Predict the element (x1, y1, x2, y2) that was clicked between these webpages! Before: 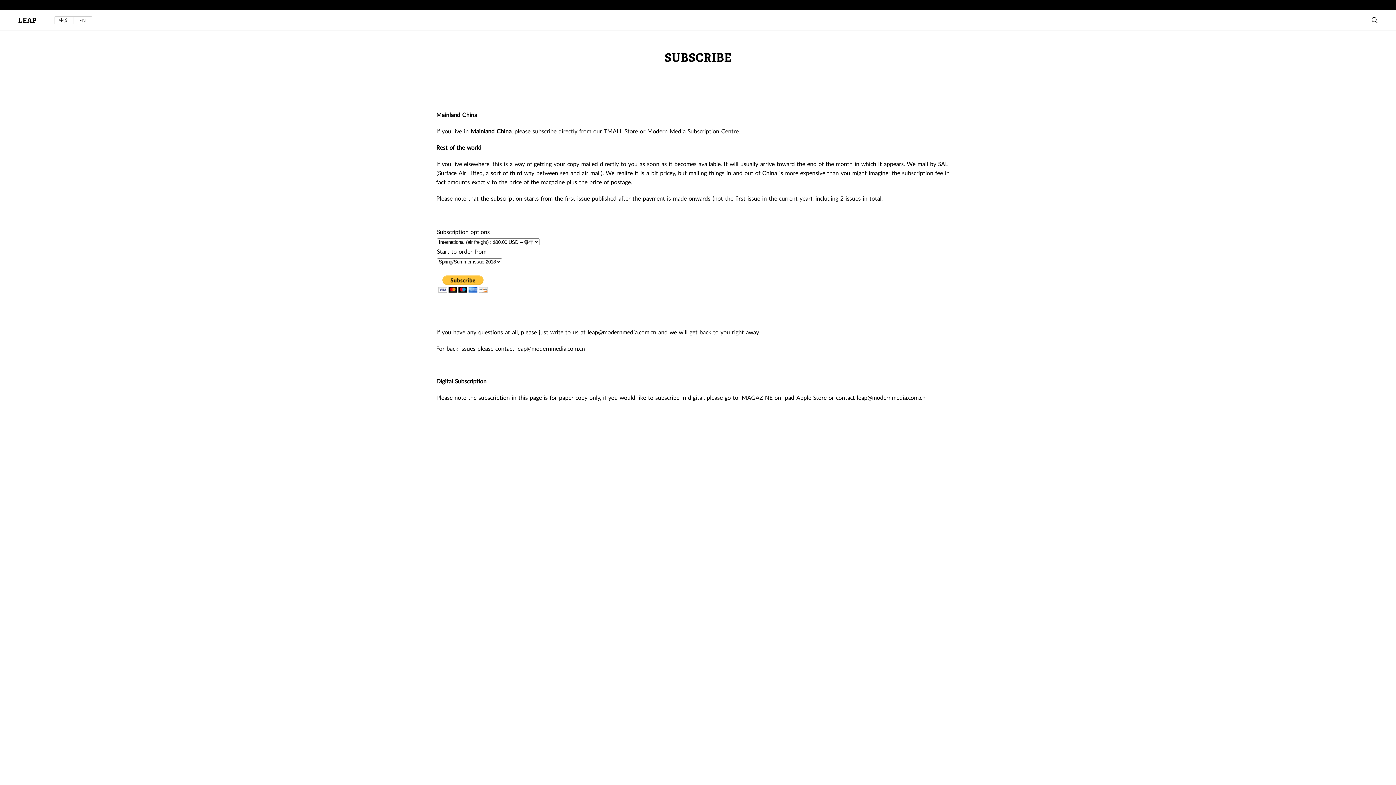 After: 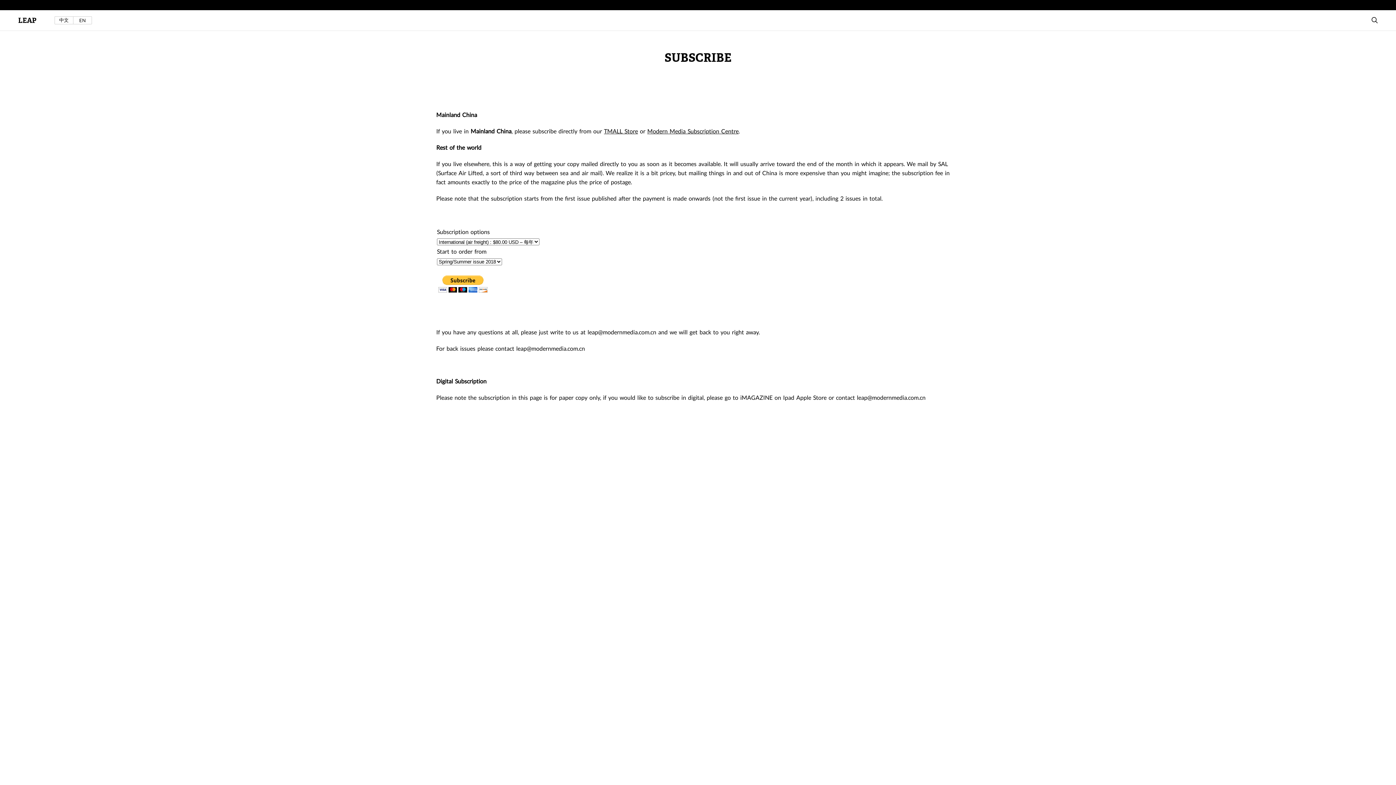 Action: bbox: (73, 16, 91, 24) label: EN